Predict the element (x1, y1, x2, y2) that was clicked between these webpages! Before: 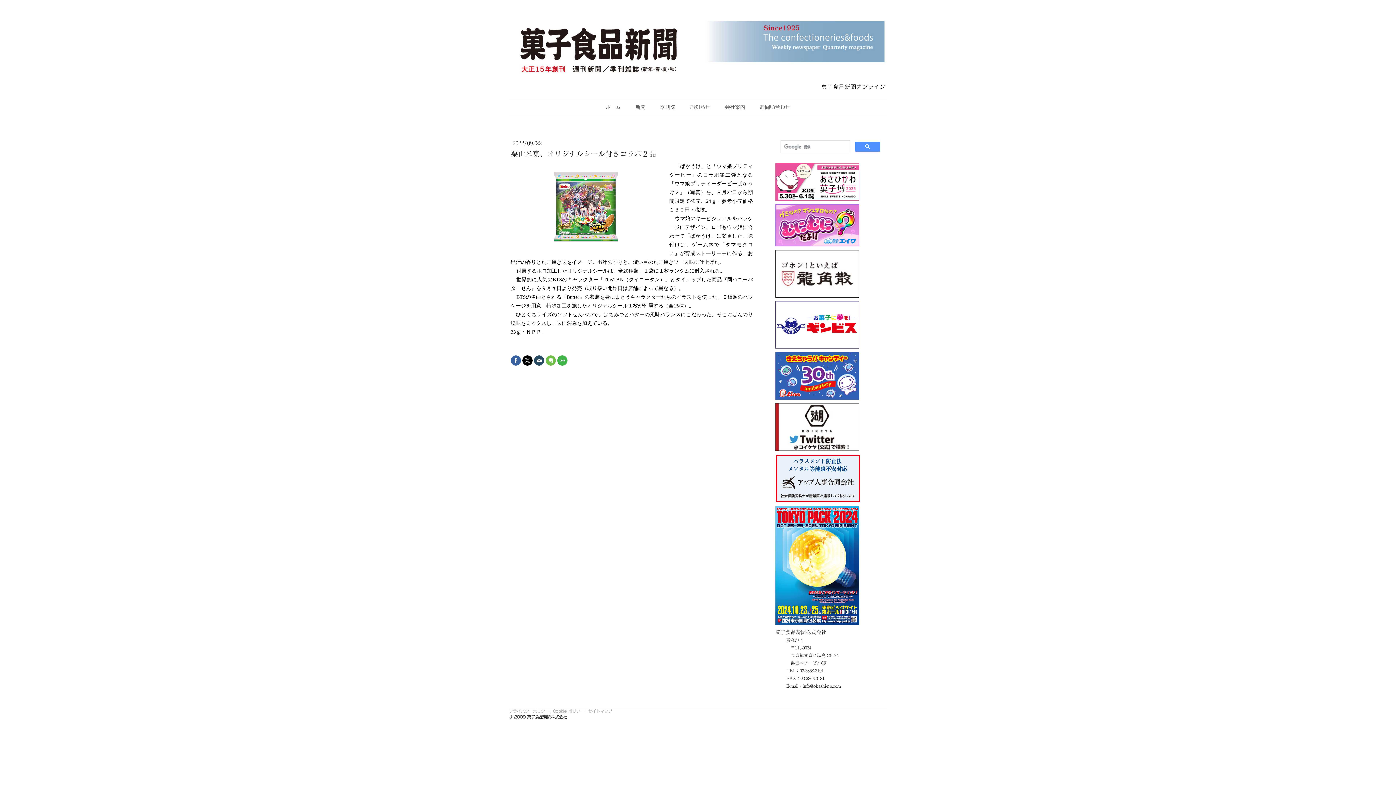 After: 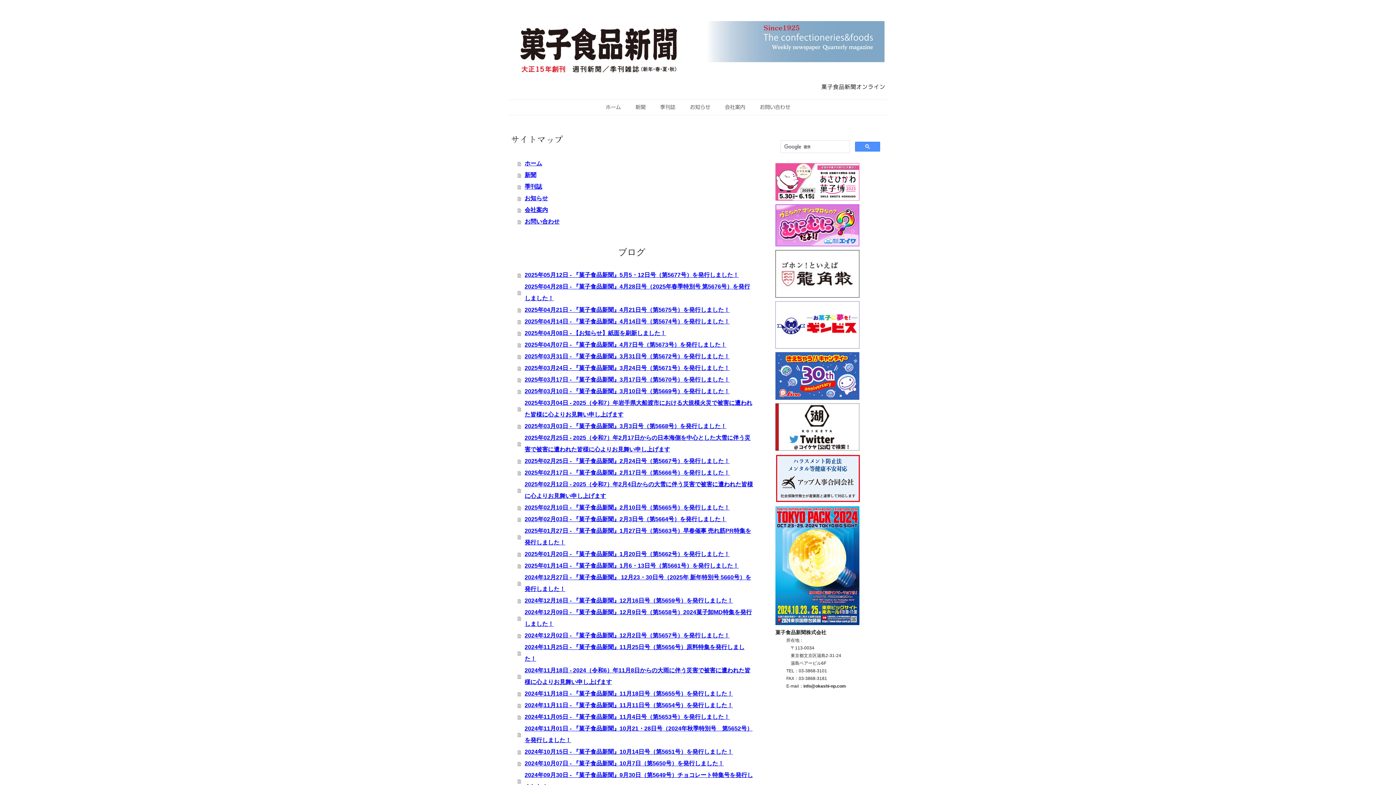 Action: bbox: (588, 709, 612, 713) label: サイトマップ